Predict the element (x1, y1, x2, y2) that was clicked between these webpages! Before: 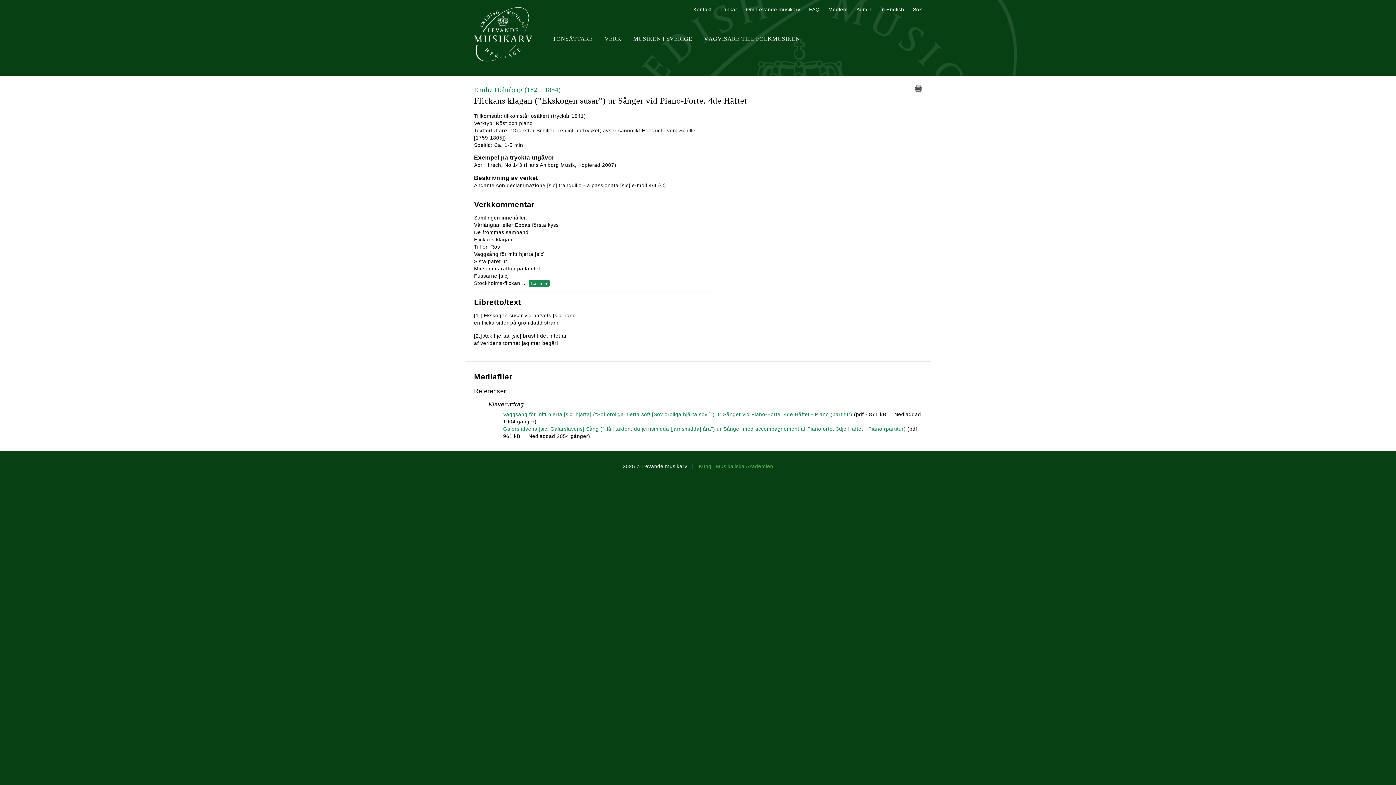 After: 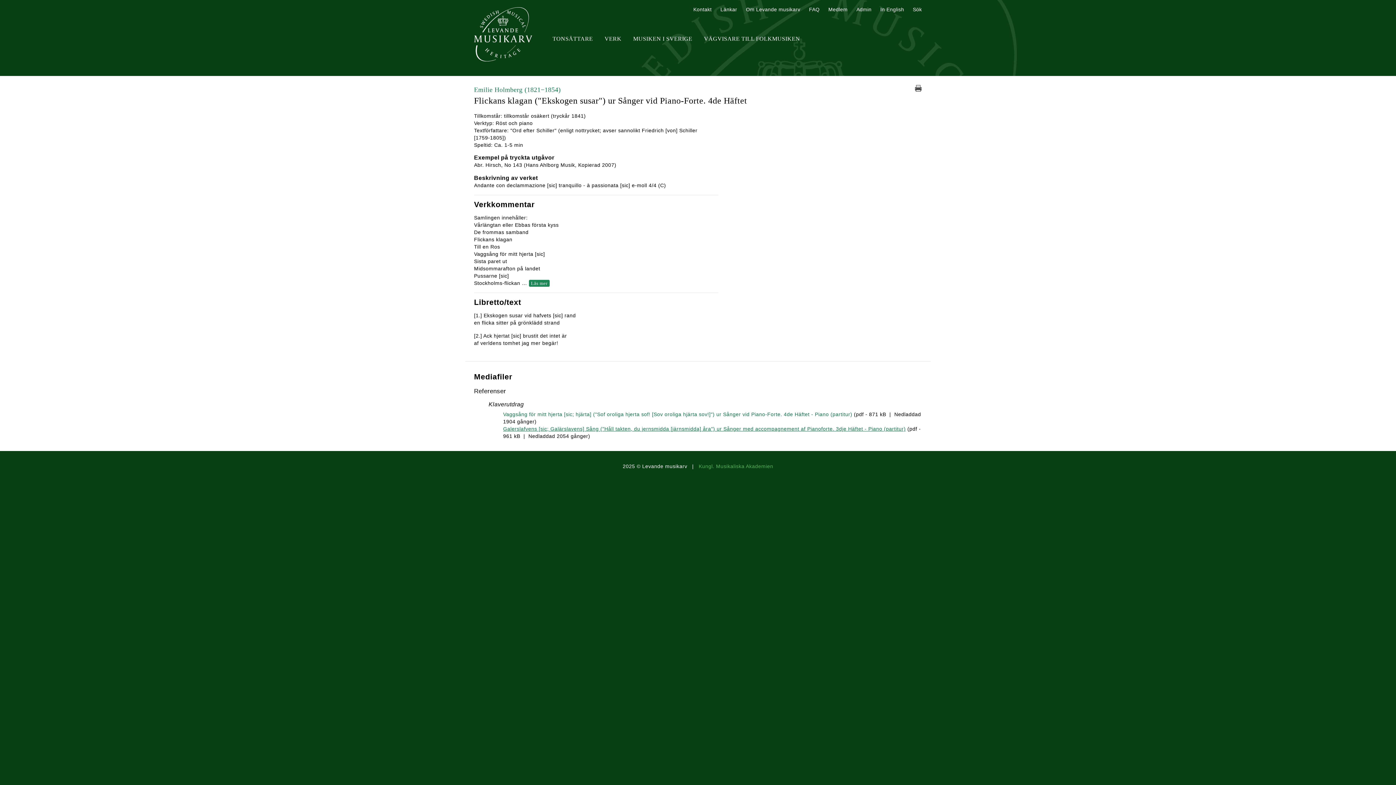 Action: label: Galerslafvens [sic; Galärslavens] Sång ("Håll takten, du jernsmidda [järnsmidda] åra") ur Sånger med accompagnement af Pianoforte. 3dje Häftet - Piano (partitur) bbox: (503, 426, 906, 432)